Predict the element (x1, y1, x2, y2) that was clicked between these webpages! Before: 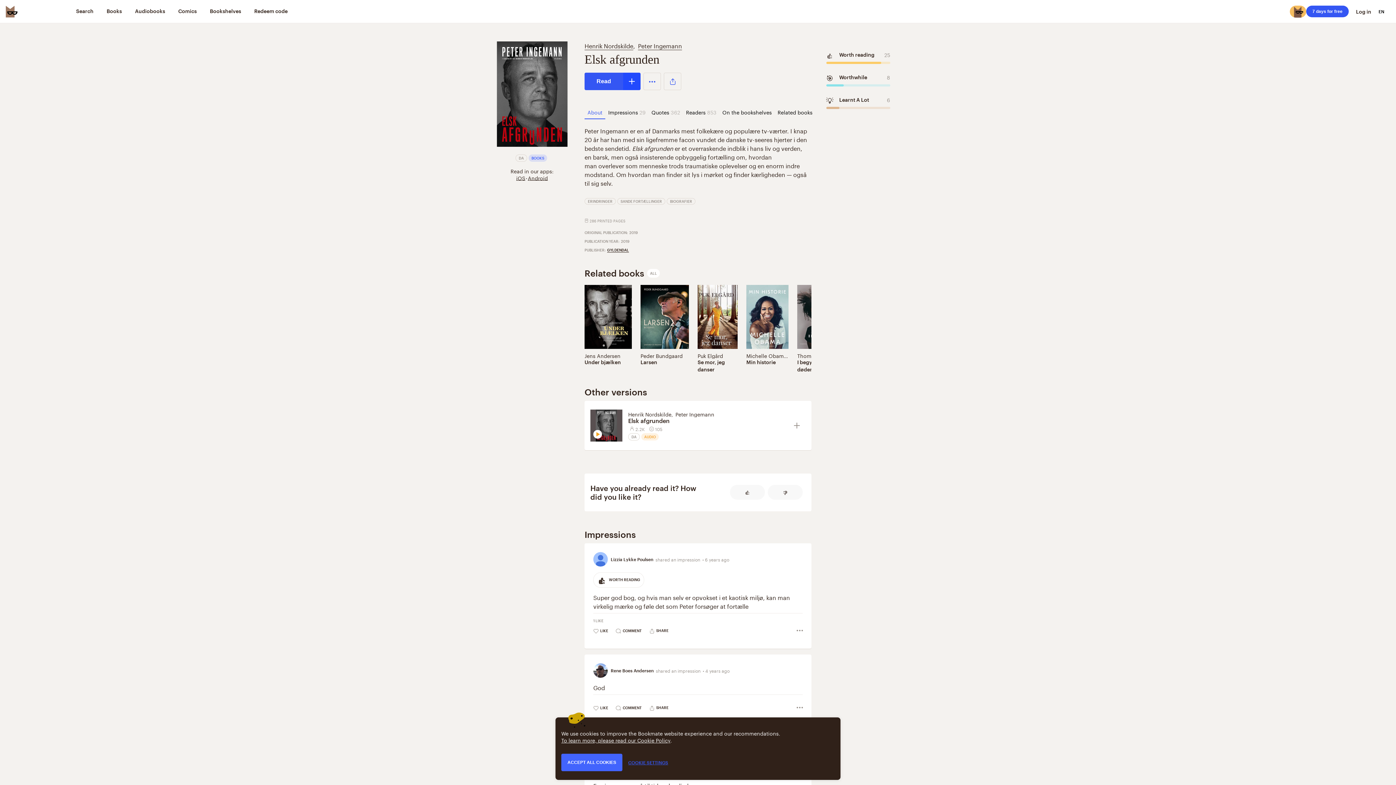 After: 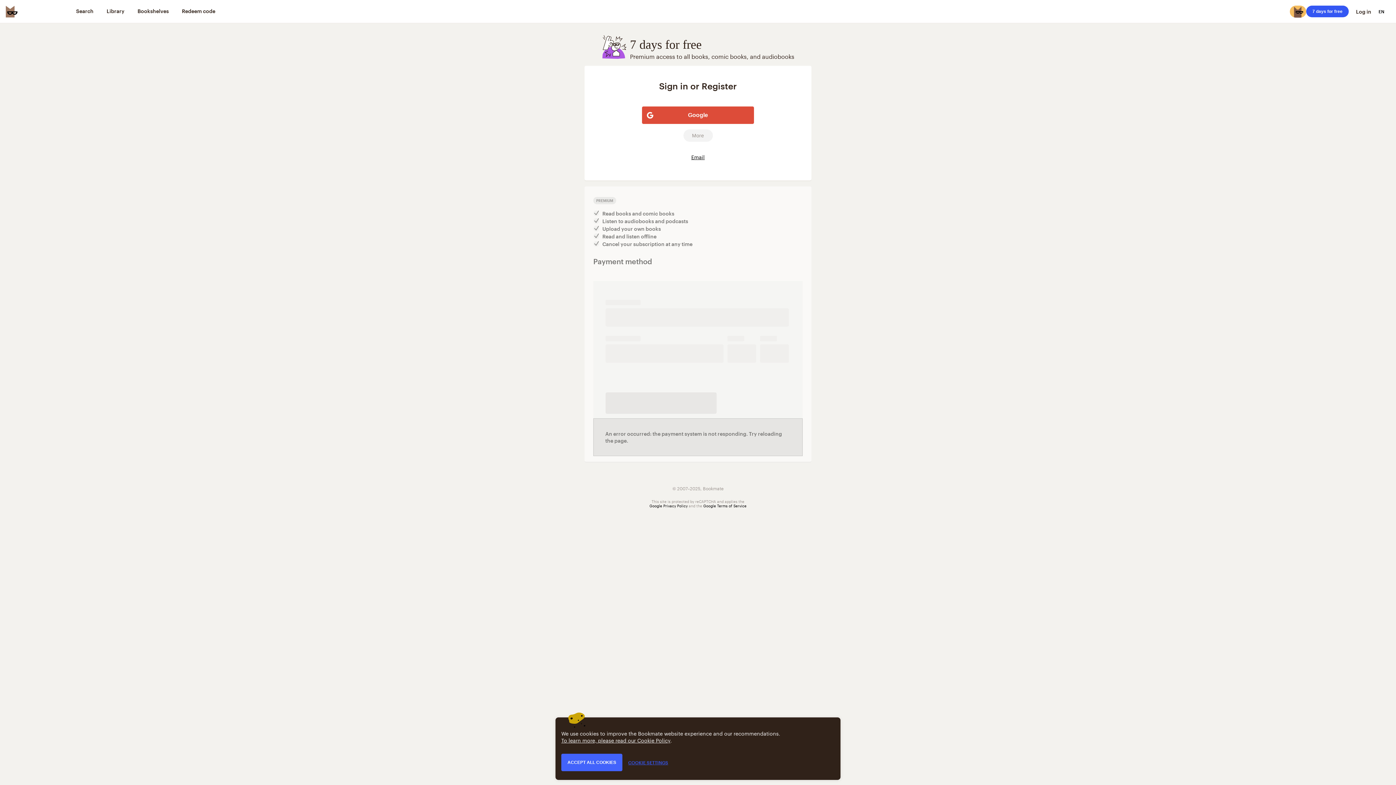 Action: bbox: (1306, 5, 1349, 17) label: 7 days for free